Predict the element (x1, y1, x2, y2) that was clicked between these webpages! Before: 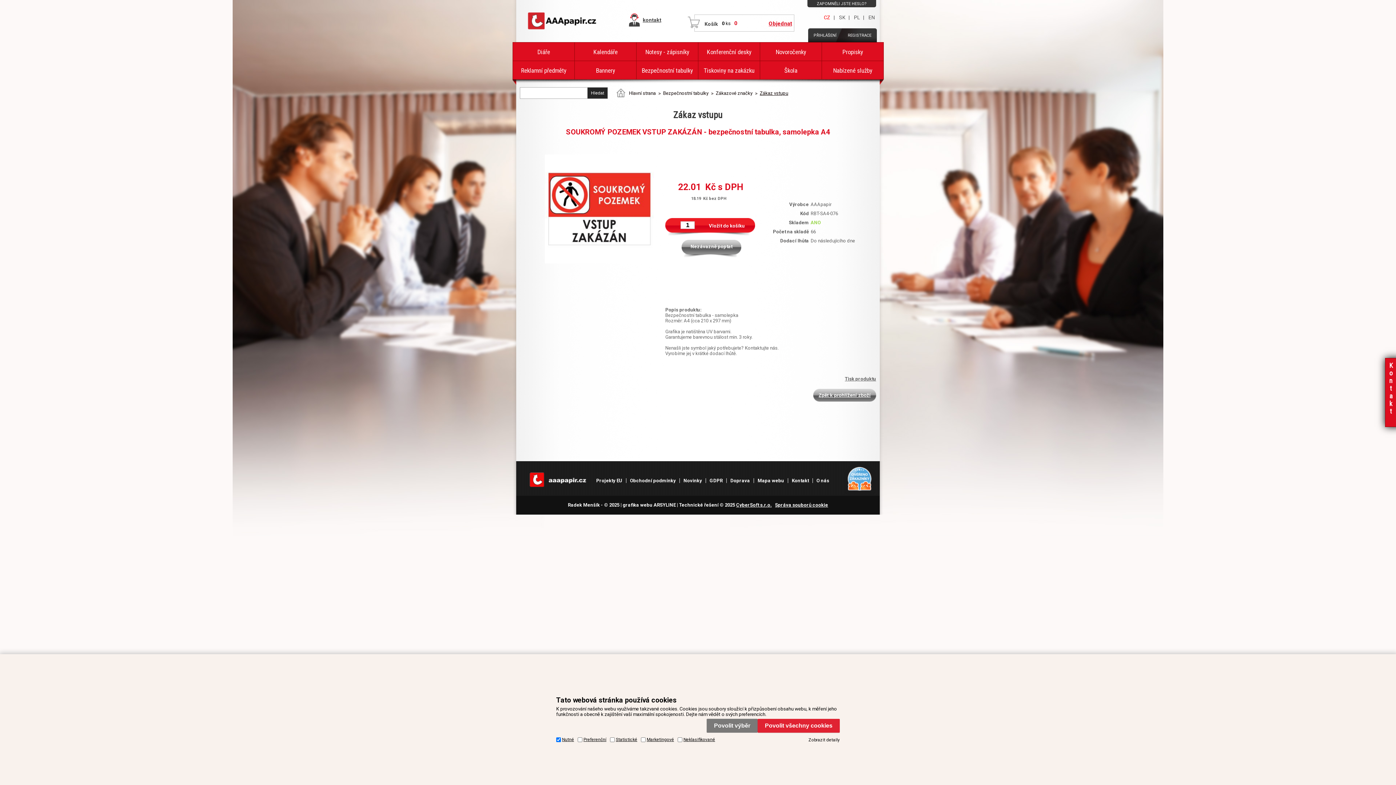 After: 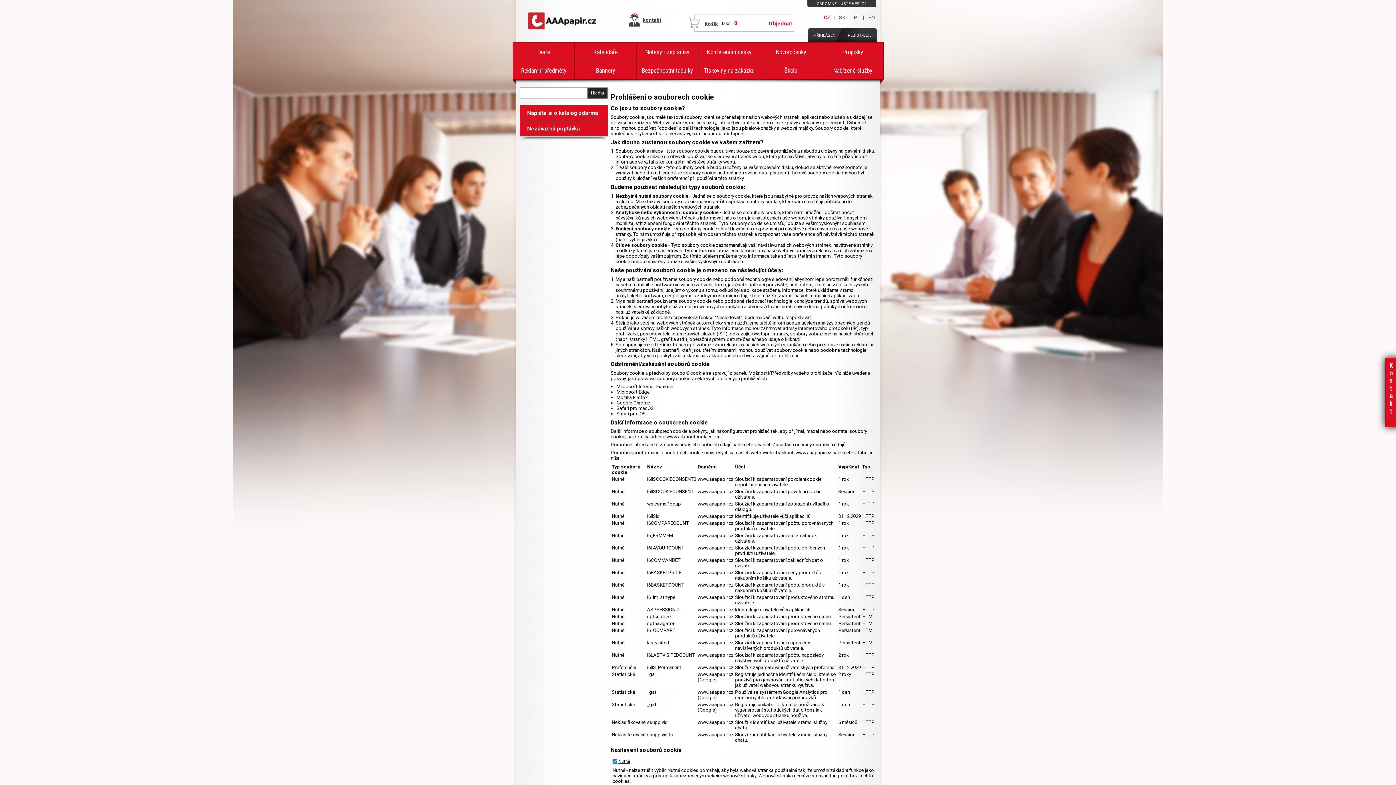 Action: label: Zobrazit detaily bbox: (808, 737, 840, 742)